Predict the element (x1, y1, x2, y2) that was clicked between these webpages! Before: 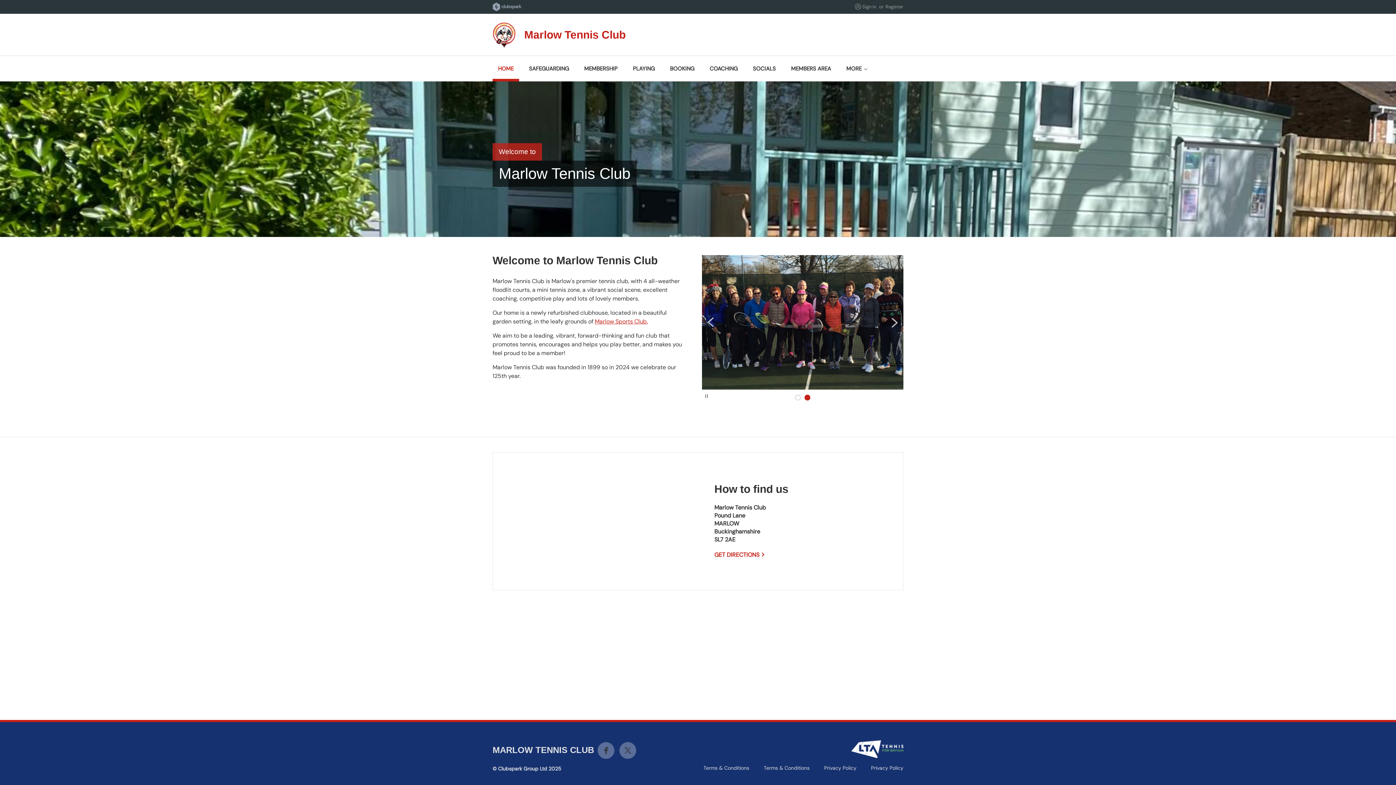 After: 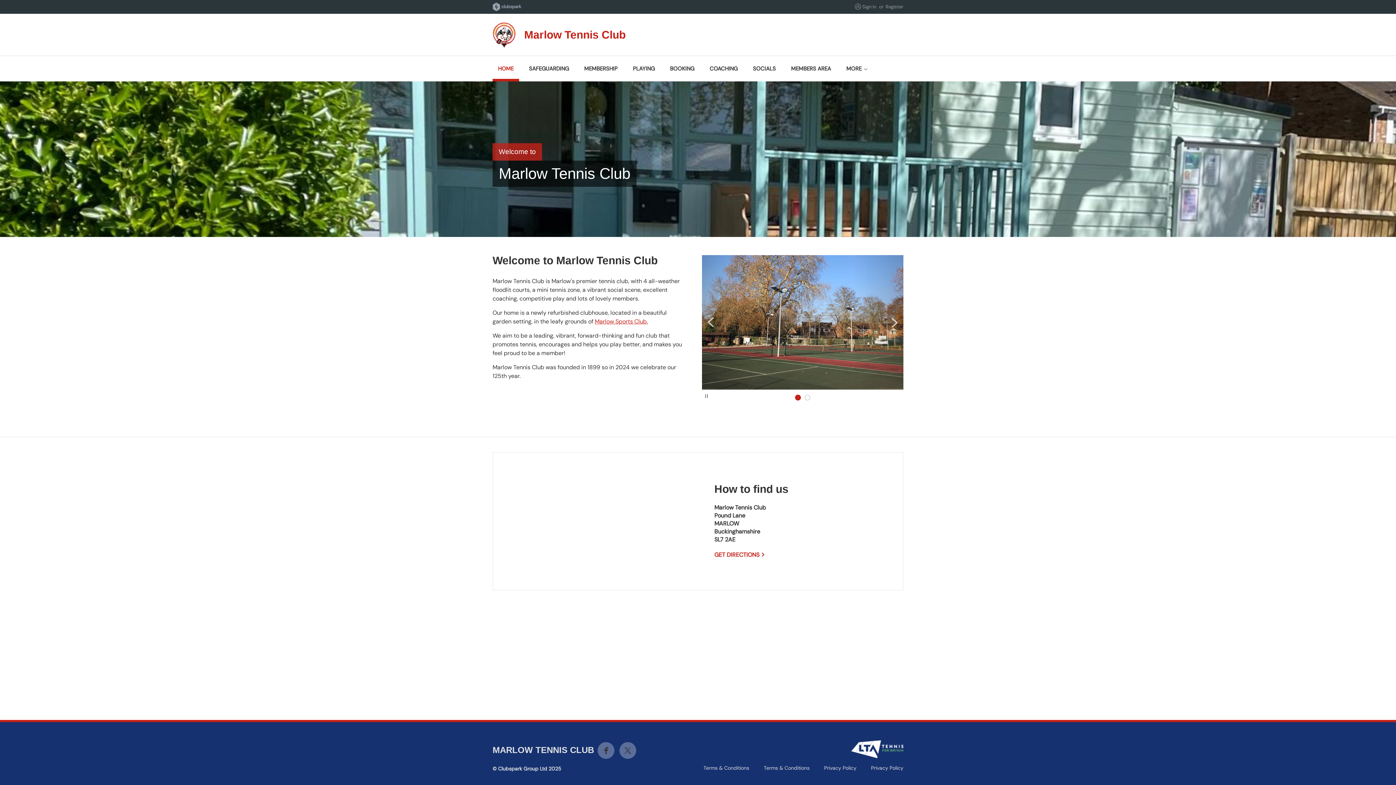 Action: bbox: (714, 551, 764, 559) label: GET DIRECTIONS